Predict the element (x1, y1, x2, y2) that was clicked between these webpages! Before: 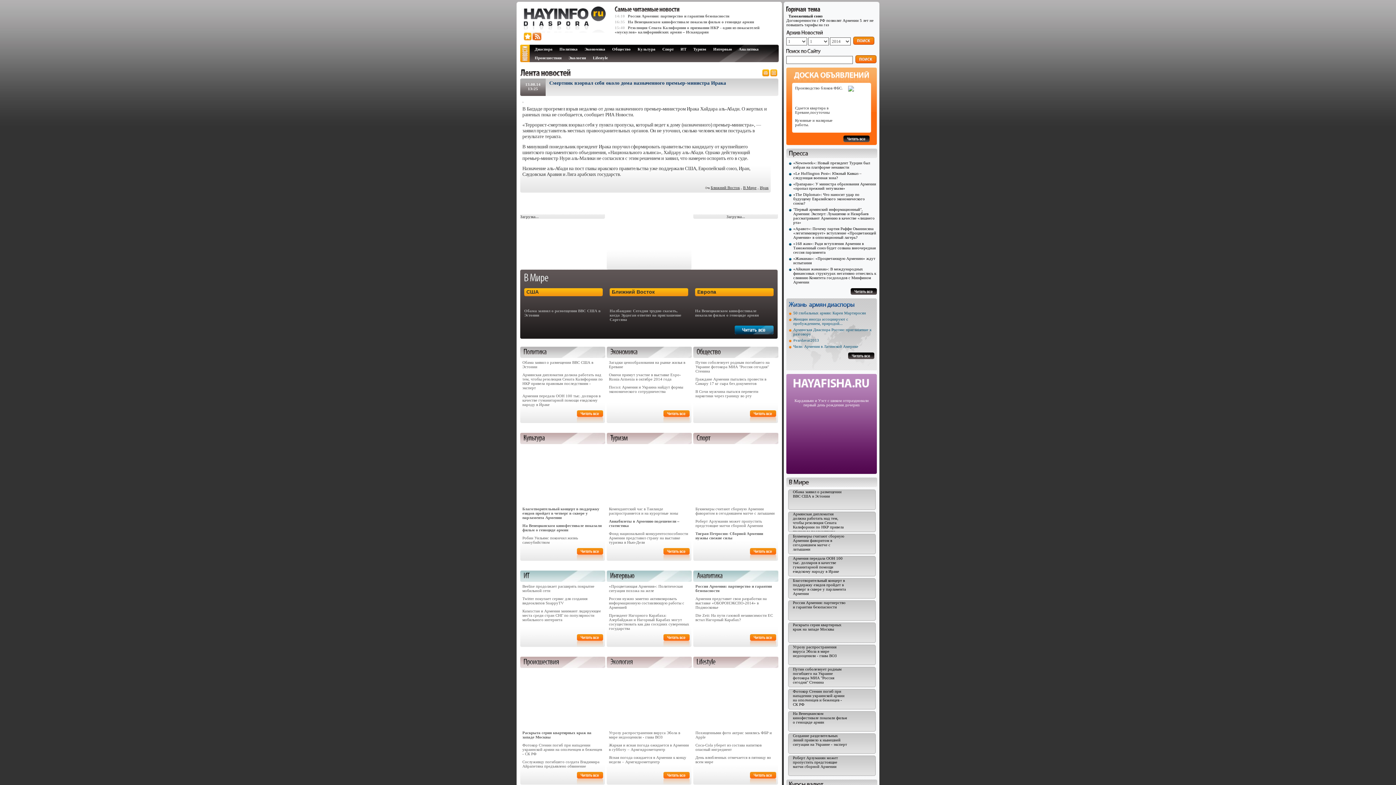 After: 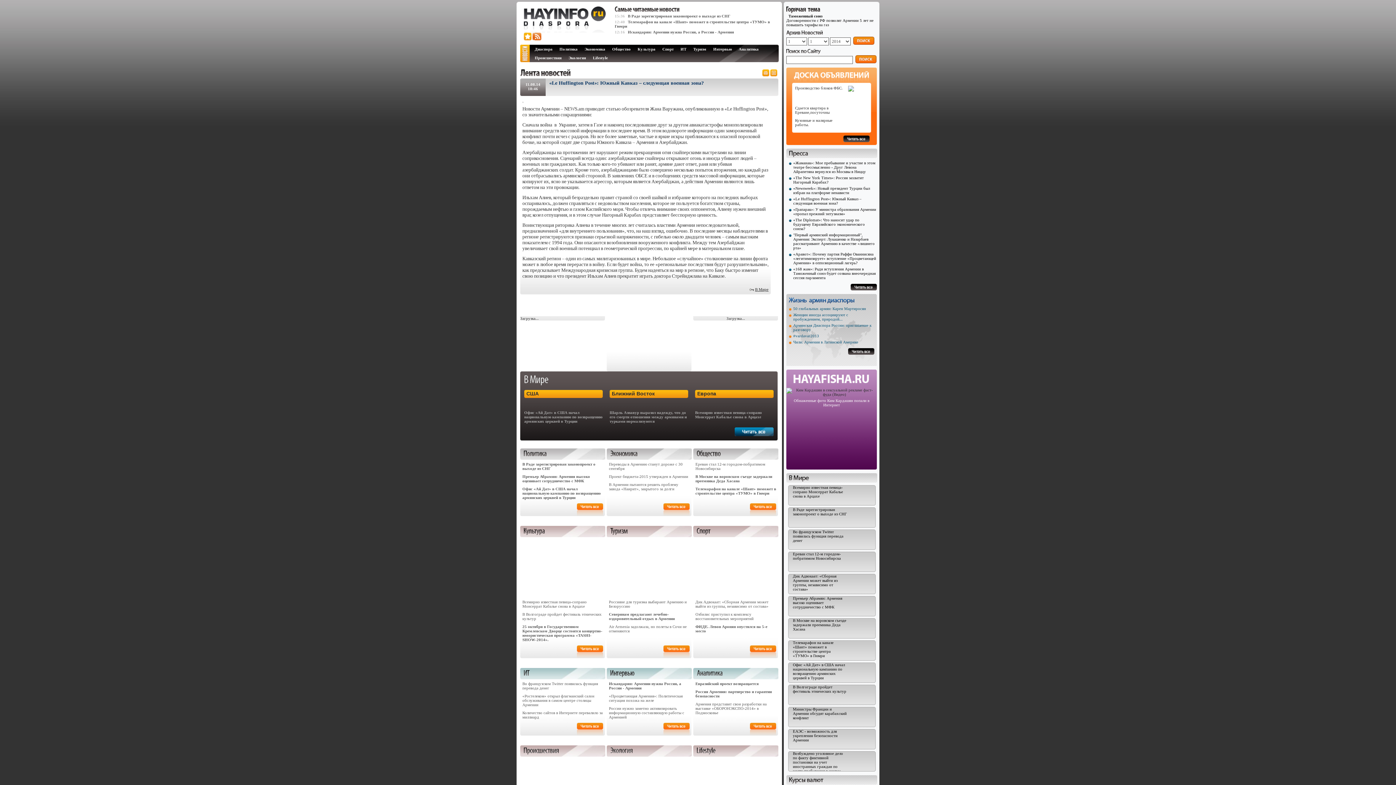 Action: bbox: (793, 171, 861, 180) label: «Le Huffington Post»: Южный Кавказ – следующая военная зона?